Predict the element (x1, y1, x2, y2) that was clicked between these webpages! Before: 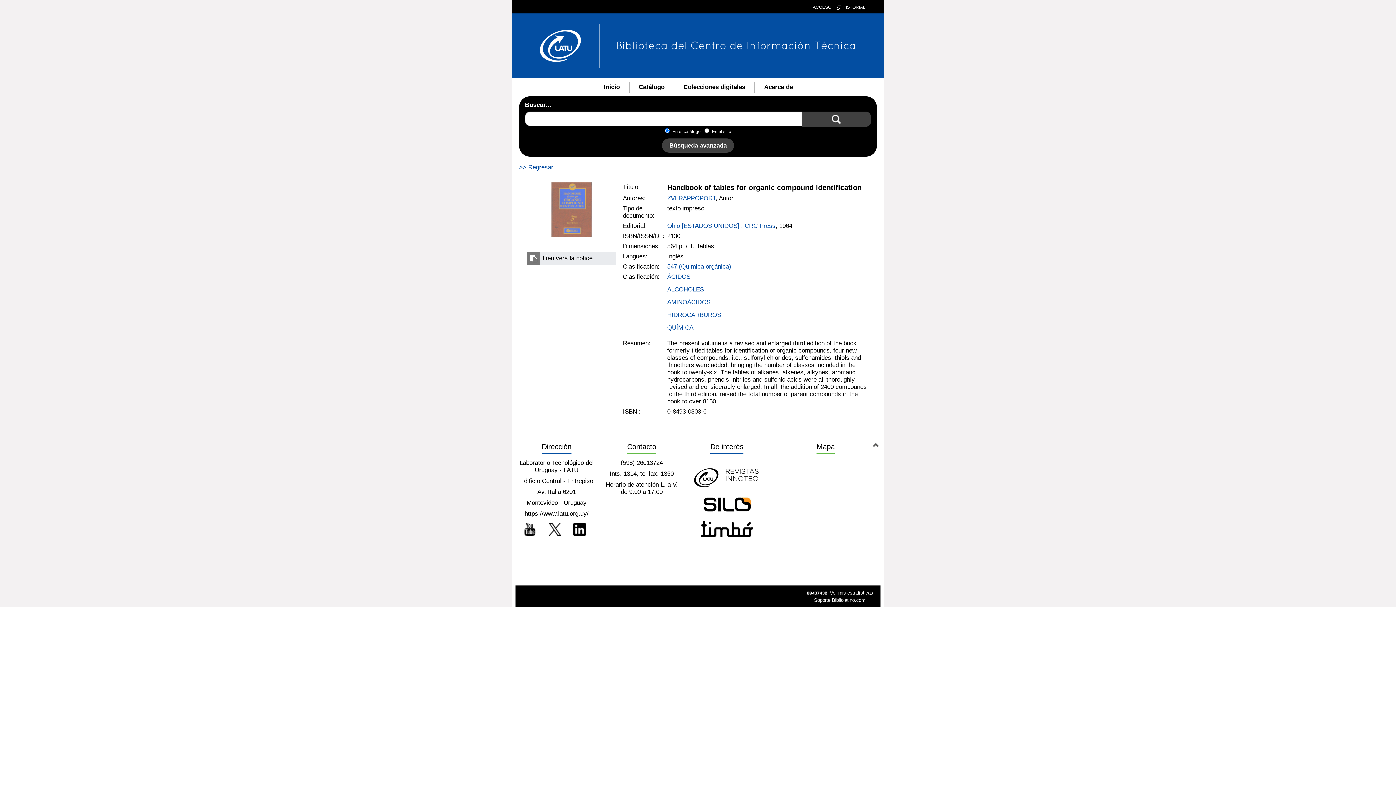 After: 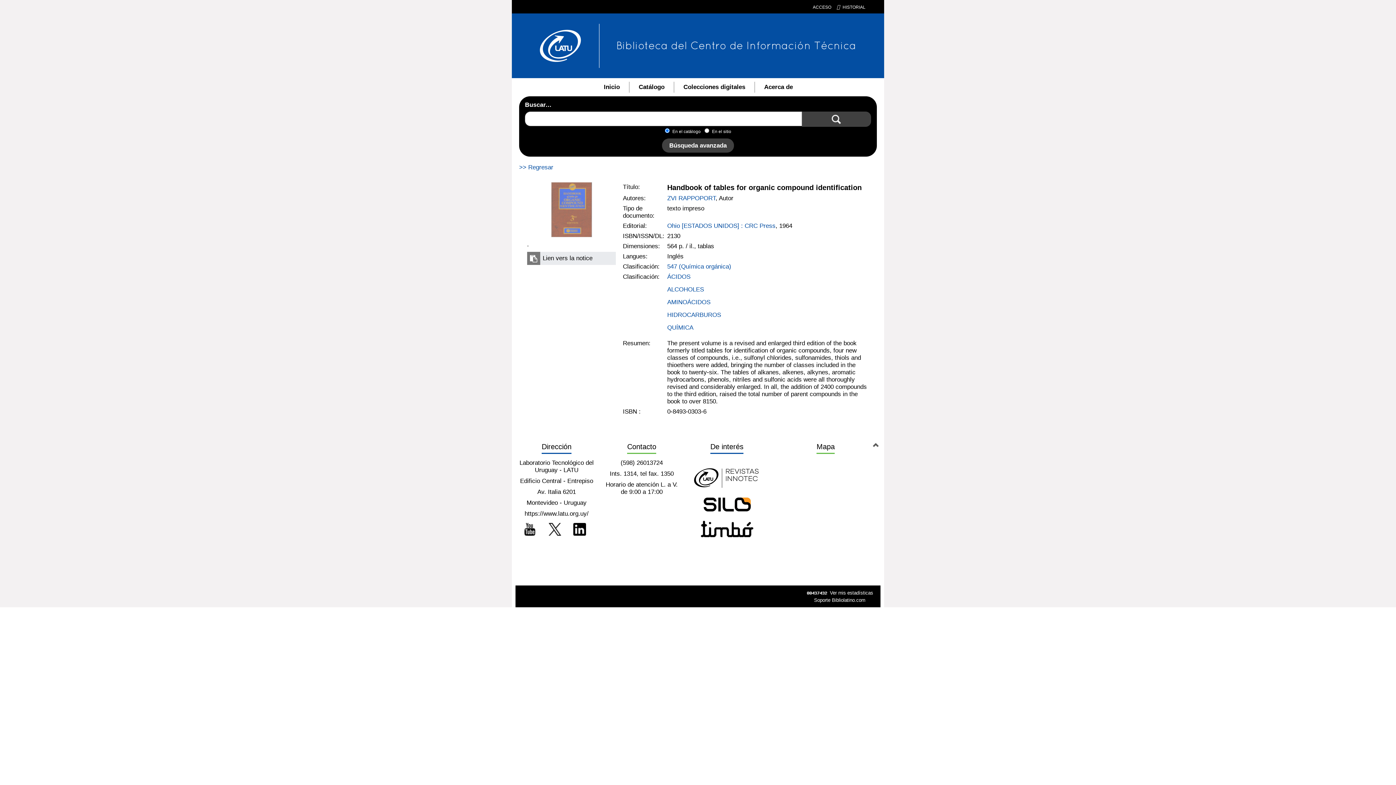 Action: bbox: (700, 525, 753, 532)